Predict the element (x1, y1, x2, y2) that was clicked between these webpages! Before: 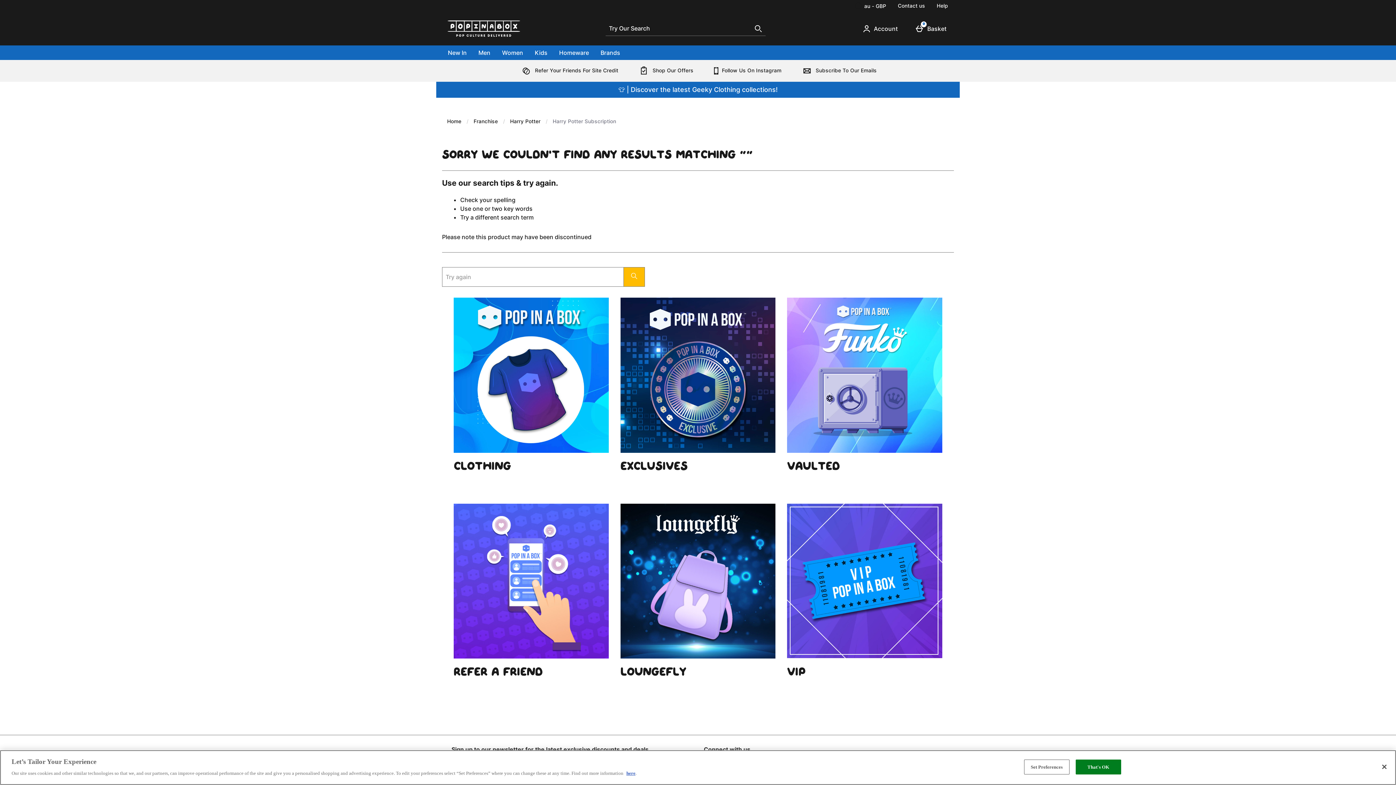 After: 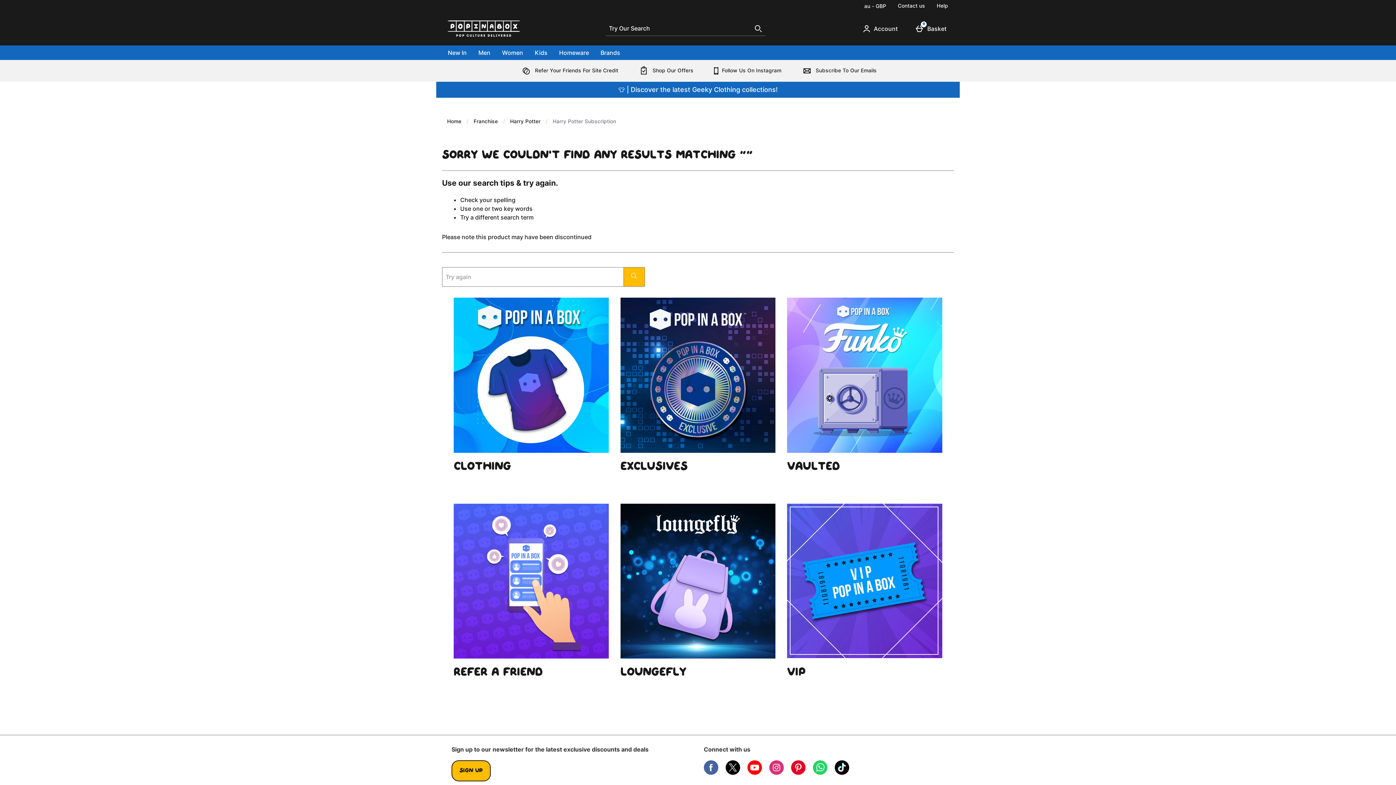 Action: label: Close bbox: (1376, 759, 1392, 775)